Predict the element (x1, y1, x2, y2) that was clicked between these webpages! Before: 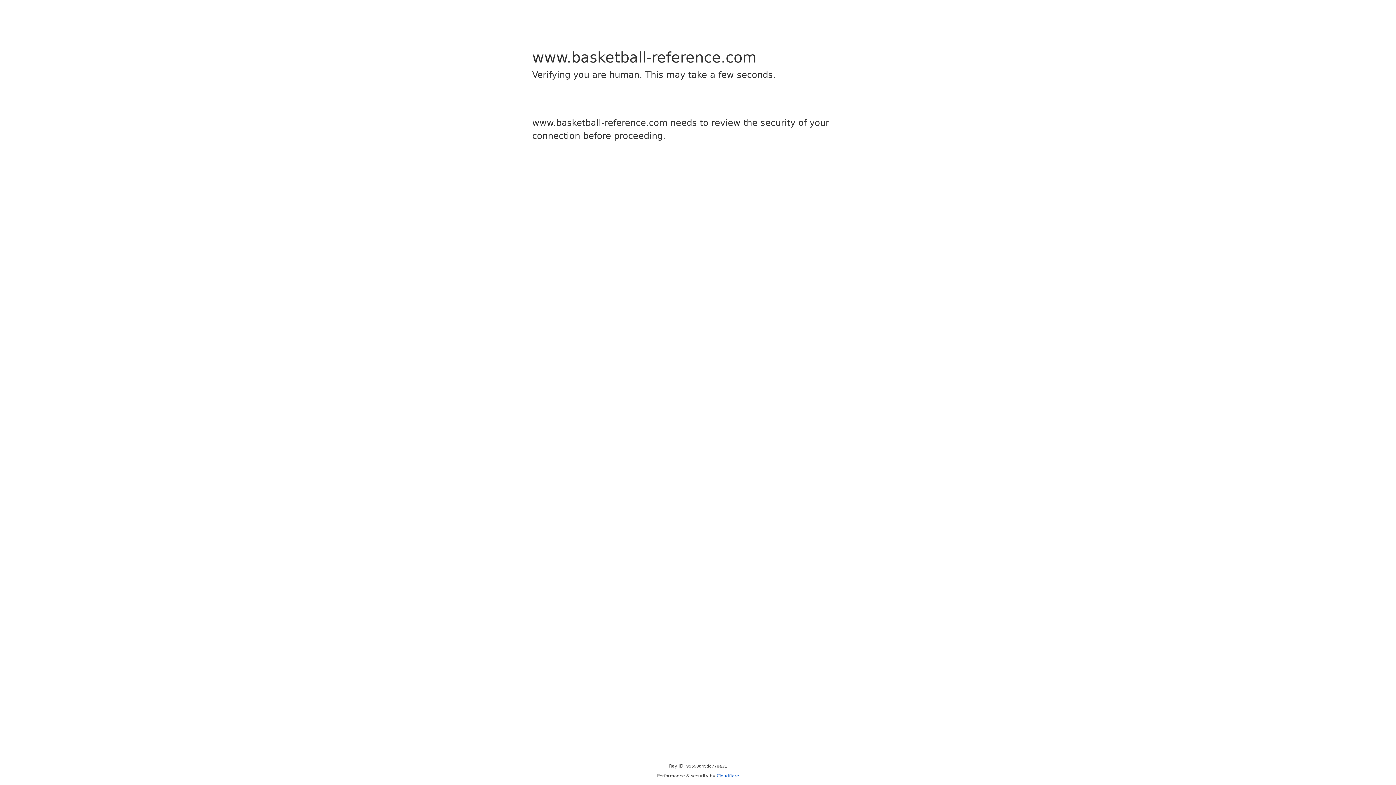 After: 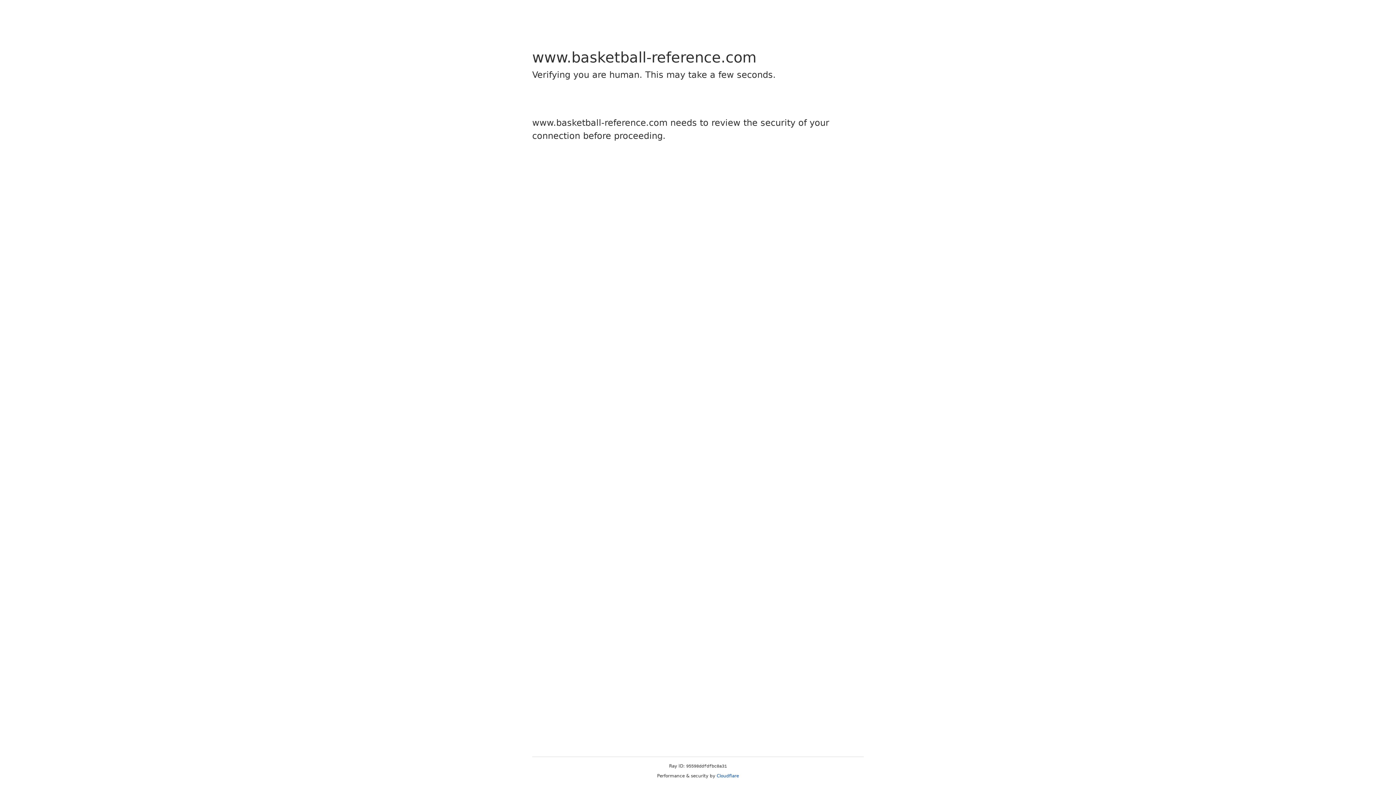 Action: label: Cloudflare bbox: (716, 773, 739, 778)